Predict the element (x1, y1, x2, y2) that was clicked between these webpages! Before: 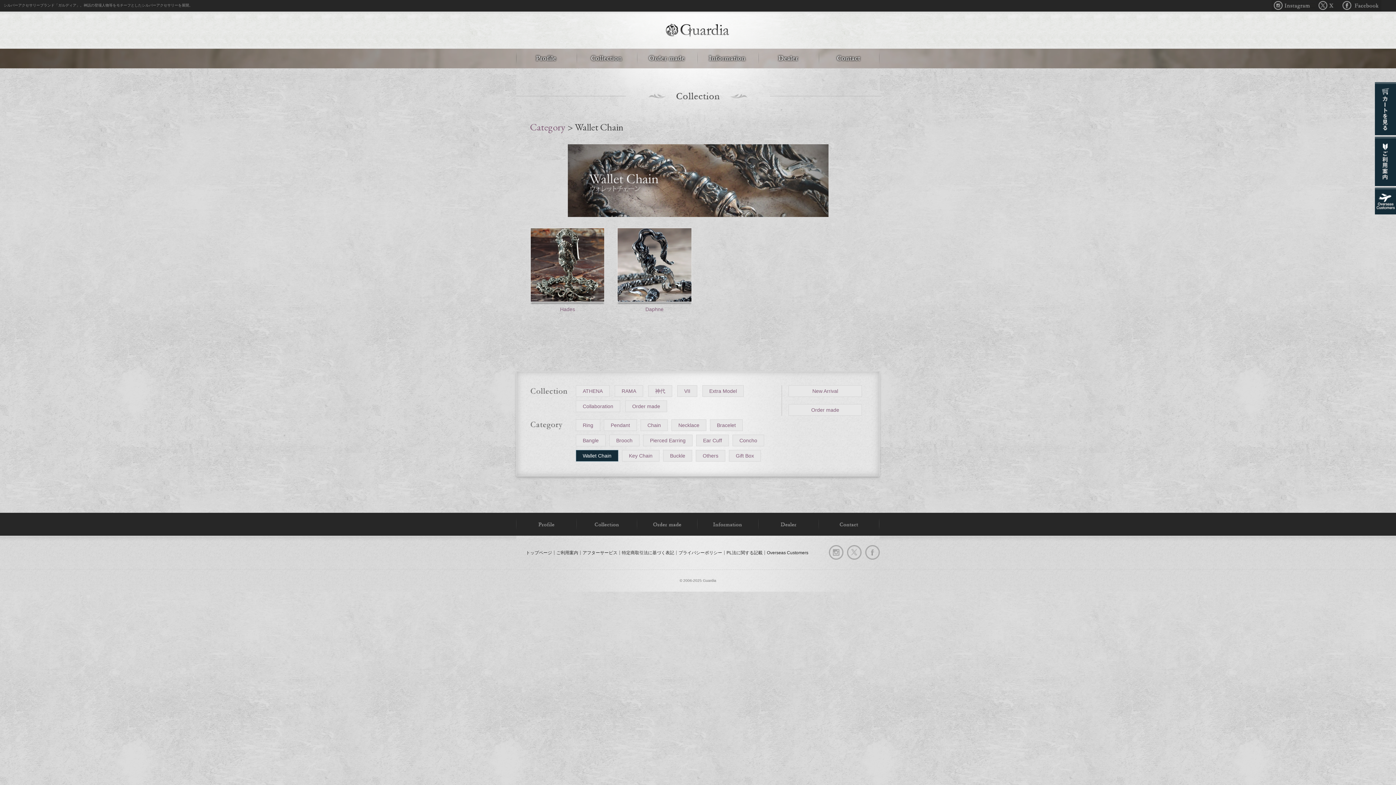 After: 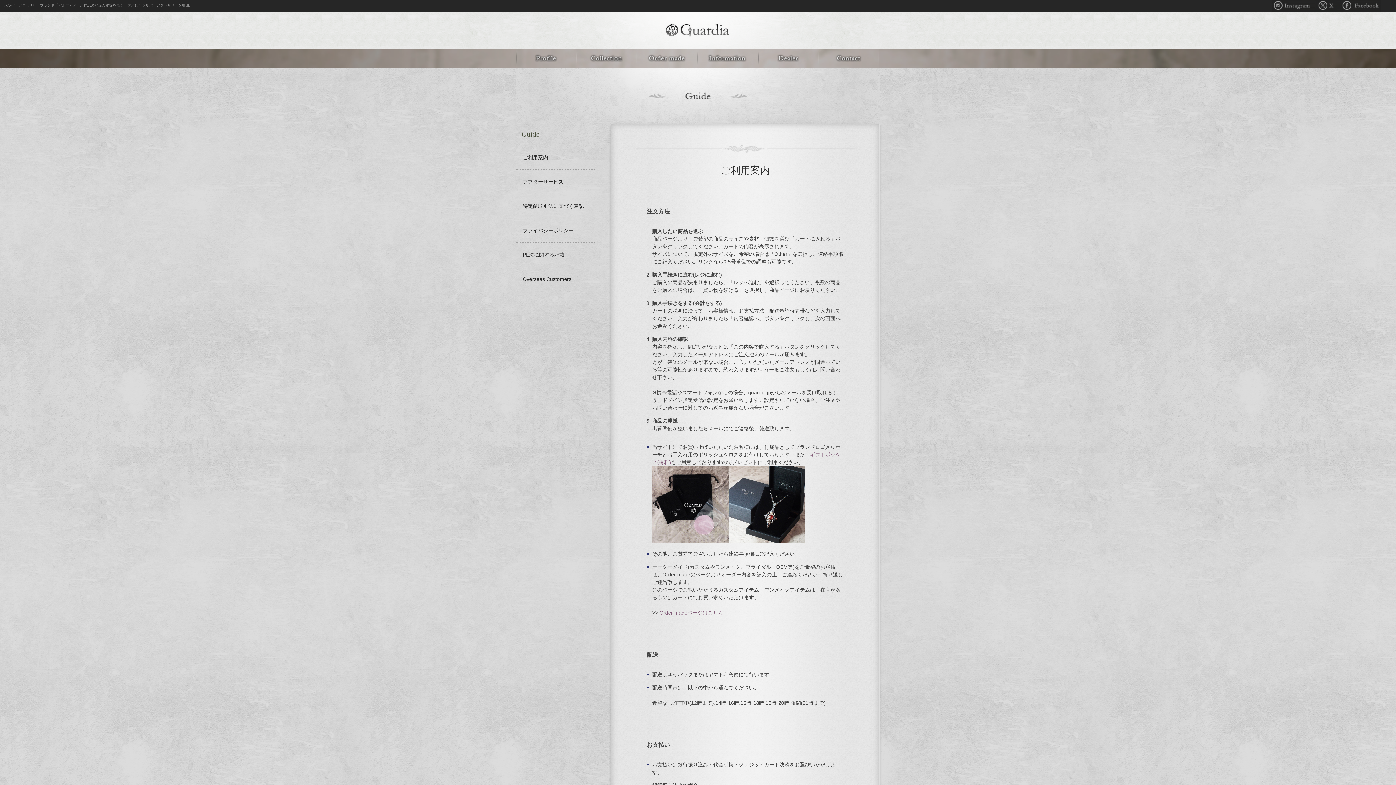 Action: bbox: (556, 550, 578, 555) label: ご利用案内